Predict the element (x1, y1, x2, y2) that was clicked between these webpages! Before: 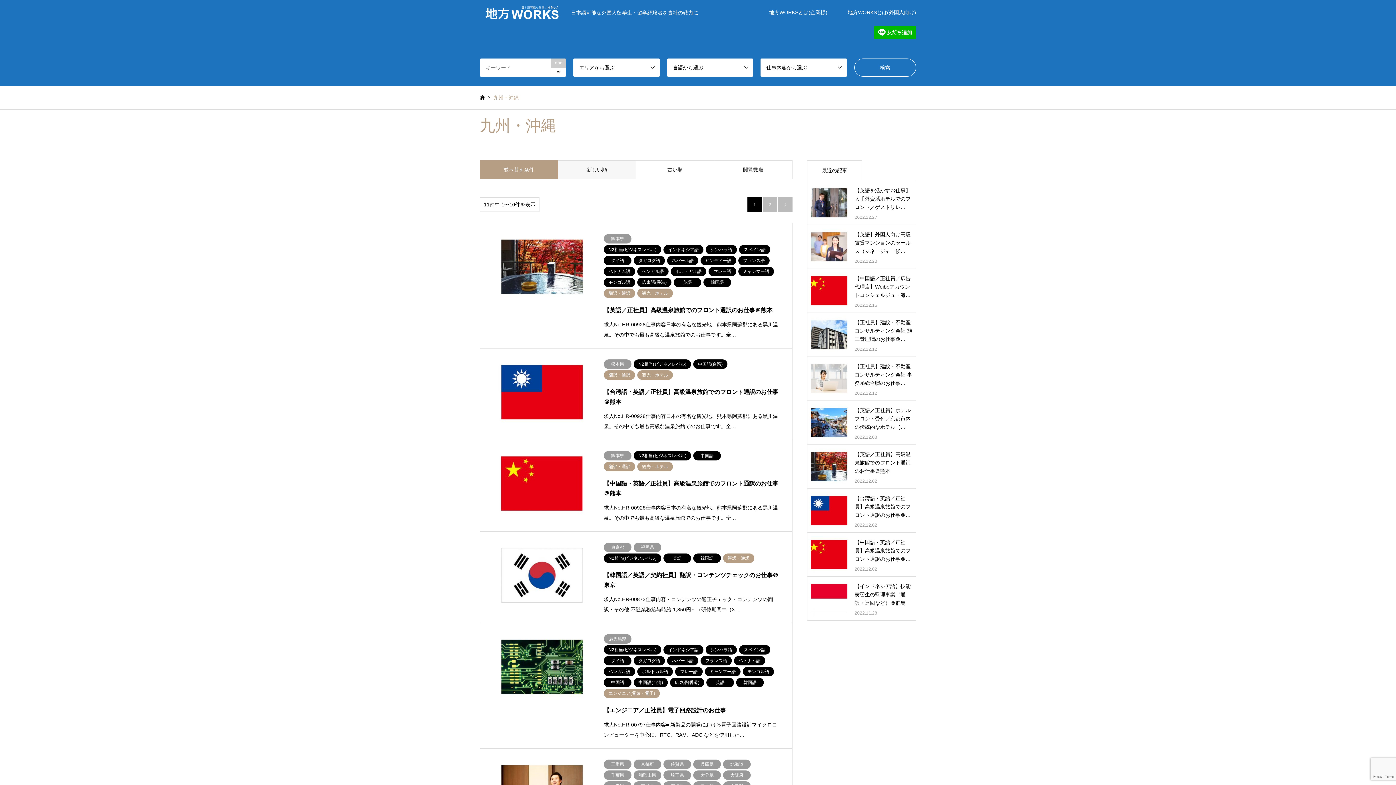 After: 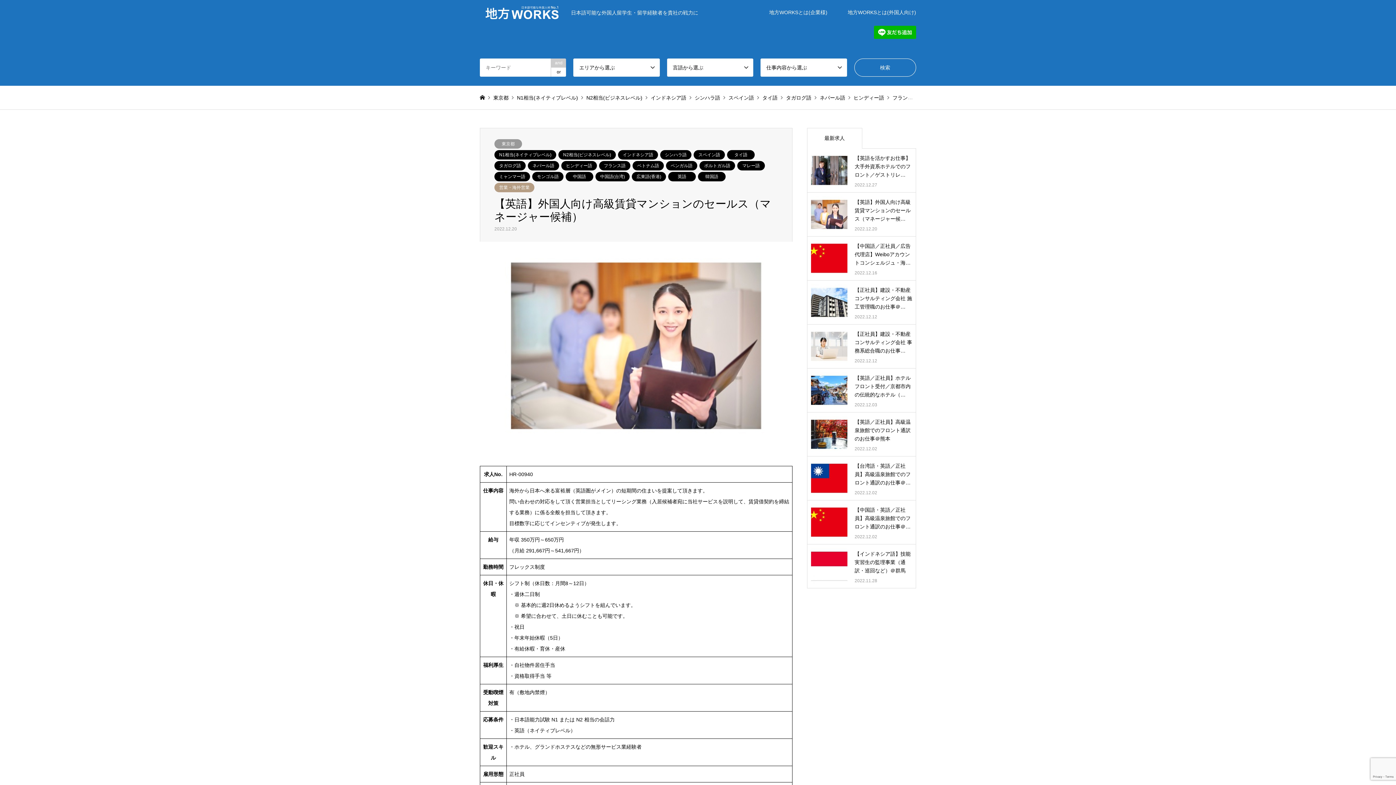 Action: bbox: (811, 228, 912, 265) label: 【英語】外国人向け高級賃貸マンションのセールス（マネージャー候…

2022.12.20